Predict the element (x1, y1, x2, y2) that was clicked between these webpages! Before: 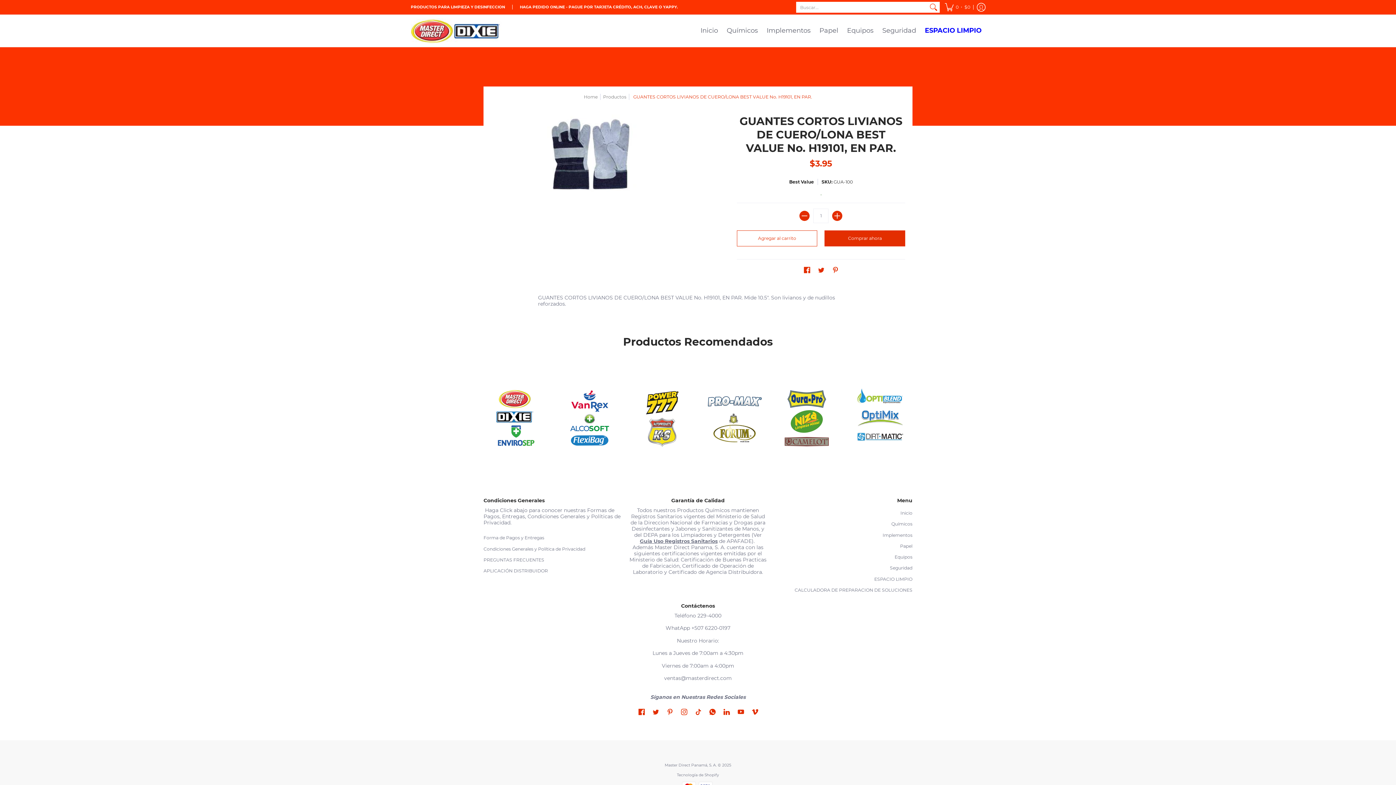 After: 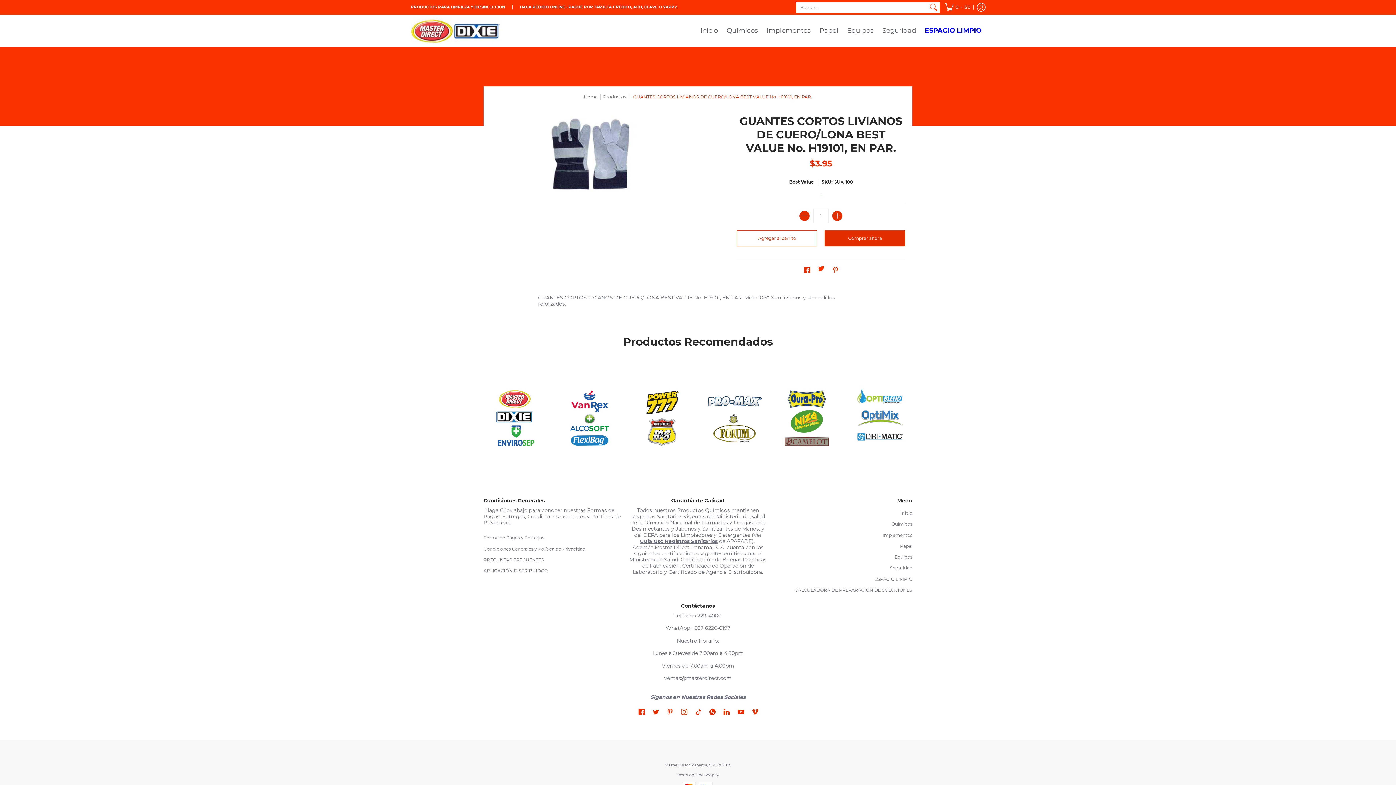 Action: label: Twitter bbox: (816, 264, 826, 275)